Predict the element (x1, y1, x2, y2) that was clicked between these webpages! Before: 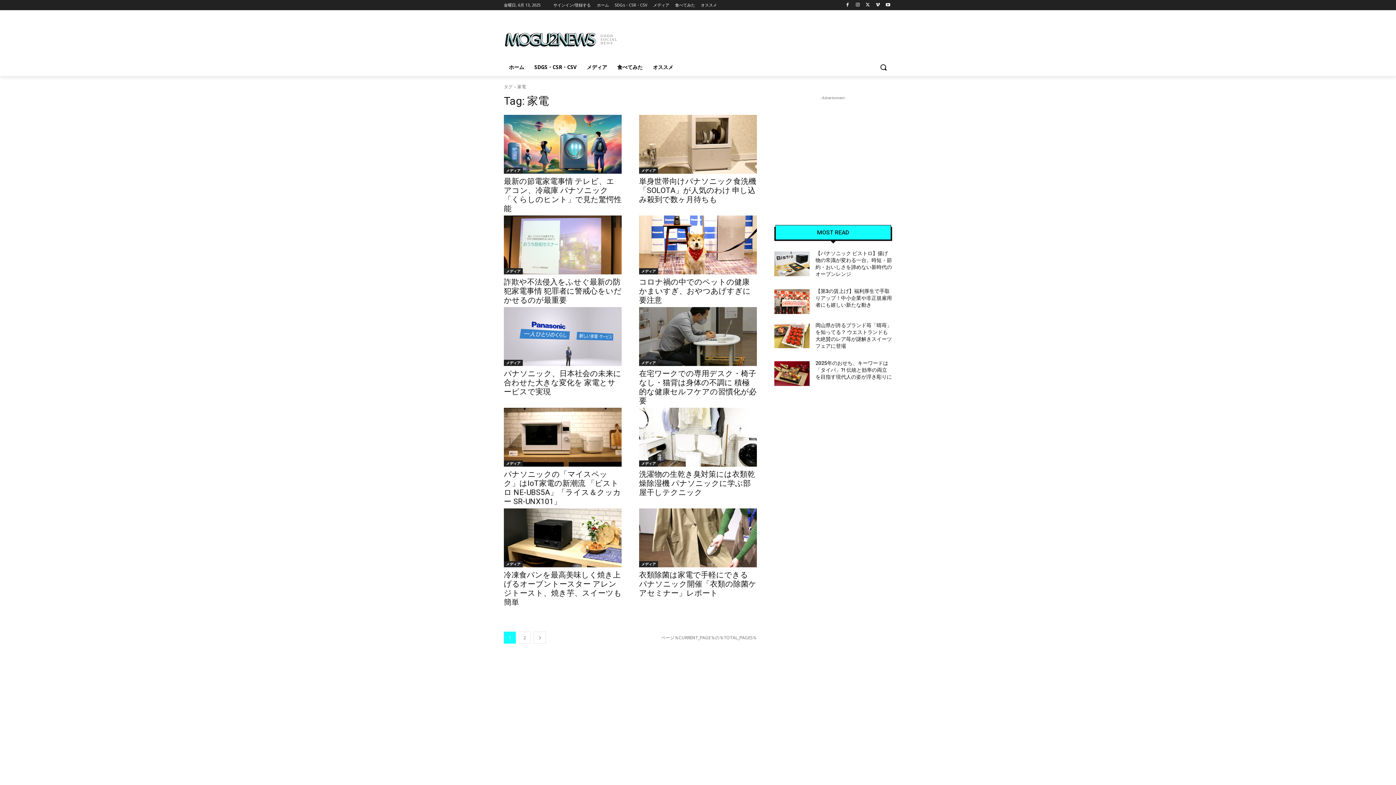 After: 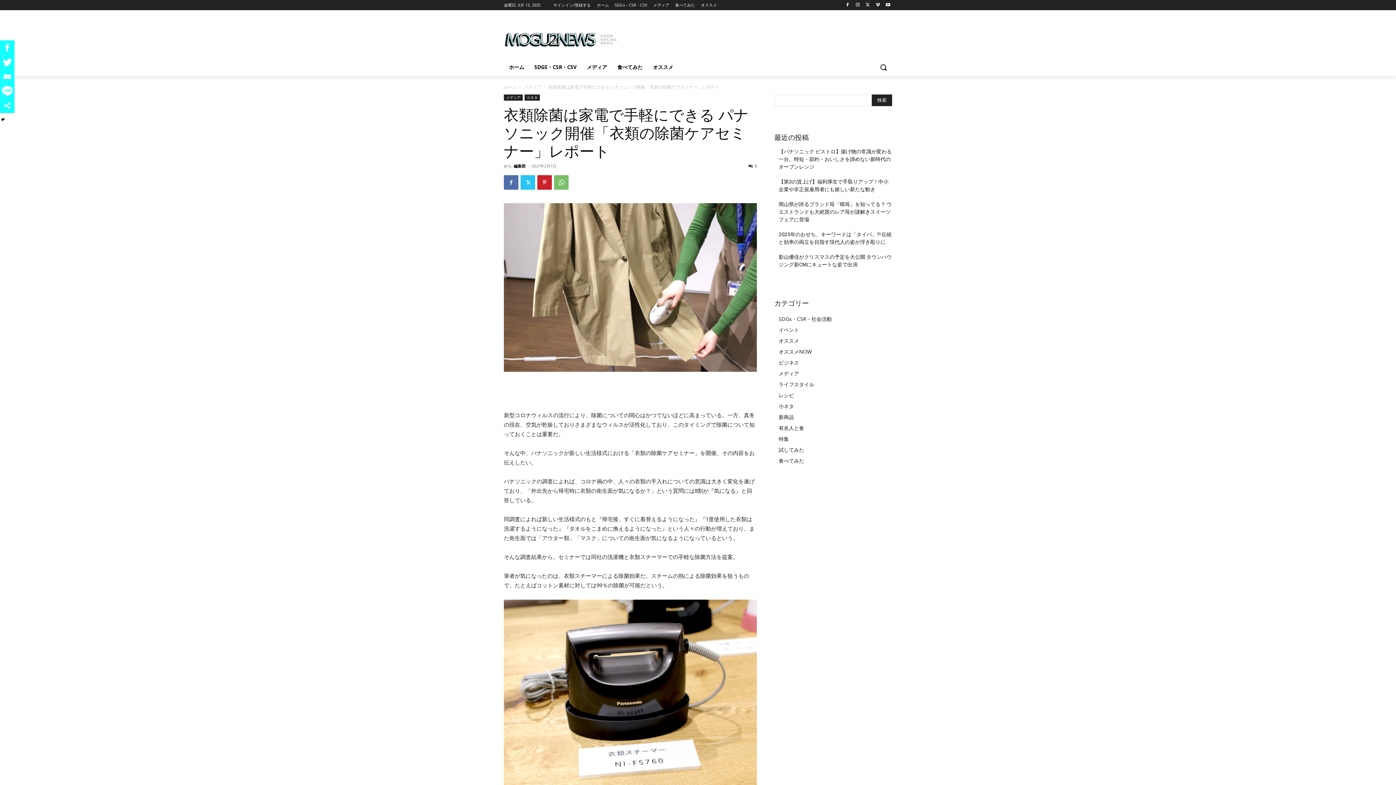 Action: bbox: (639, 508, 757, 567)